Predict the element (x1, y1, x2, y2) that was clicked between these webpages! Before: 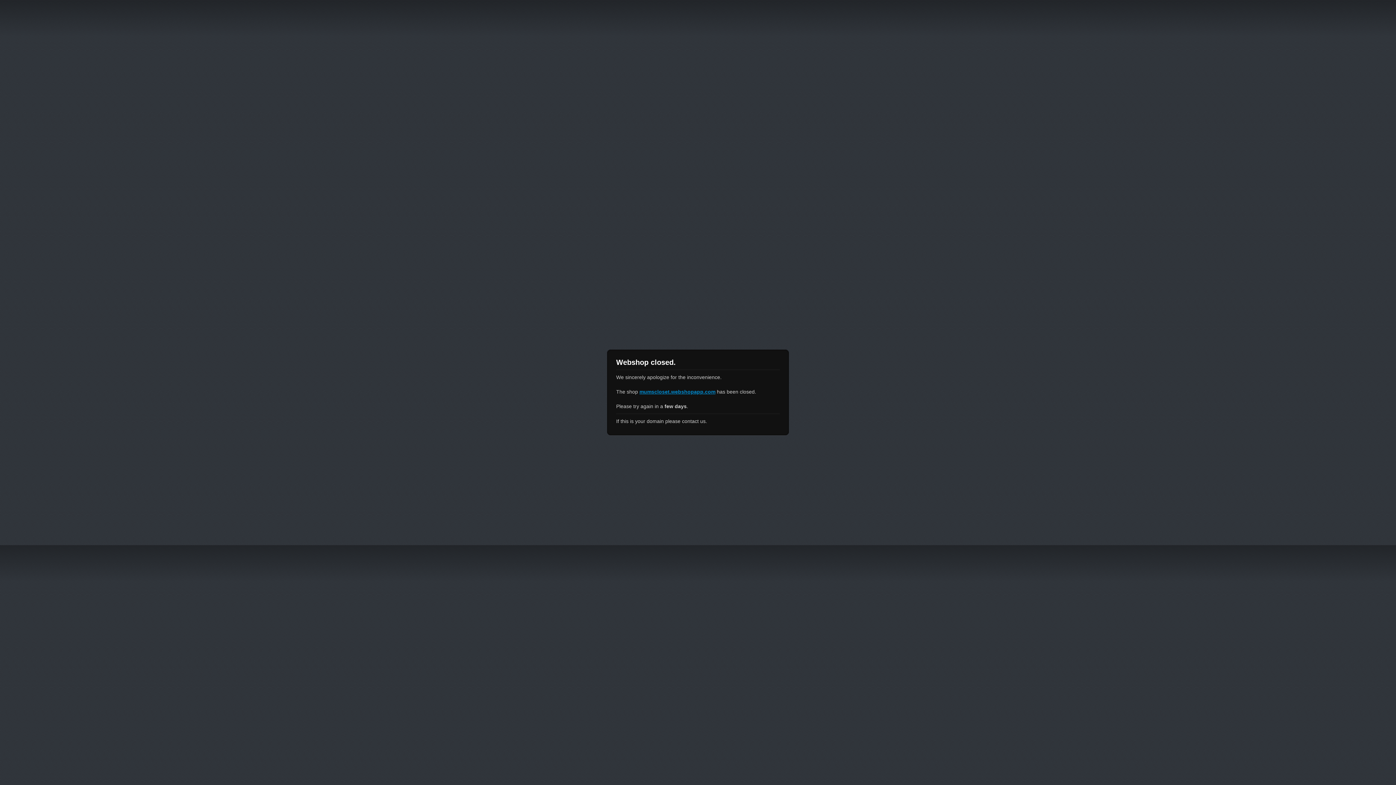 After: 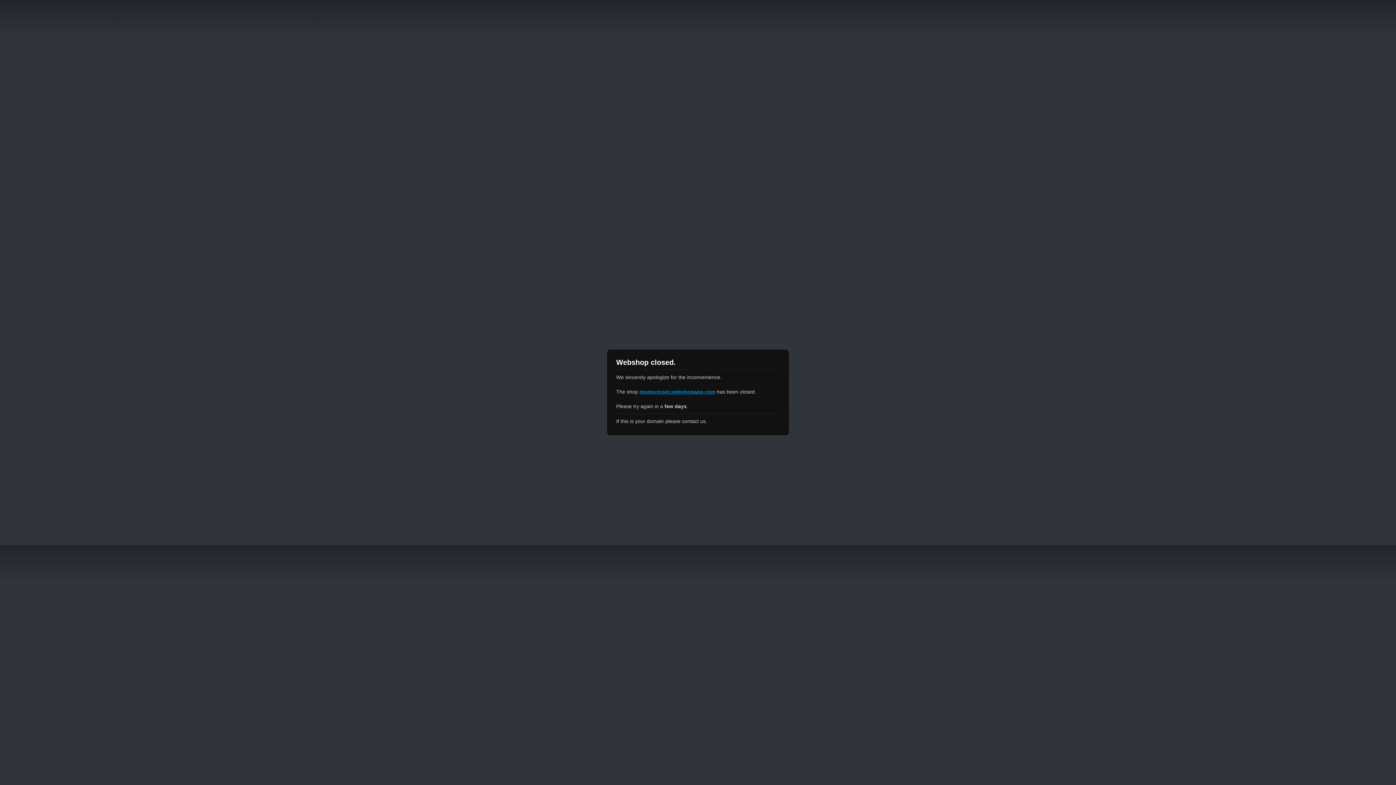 Action: label: mumscloset.webshopapp.com bbox: (639, 389, 715, 394)